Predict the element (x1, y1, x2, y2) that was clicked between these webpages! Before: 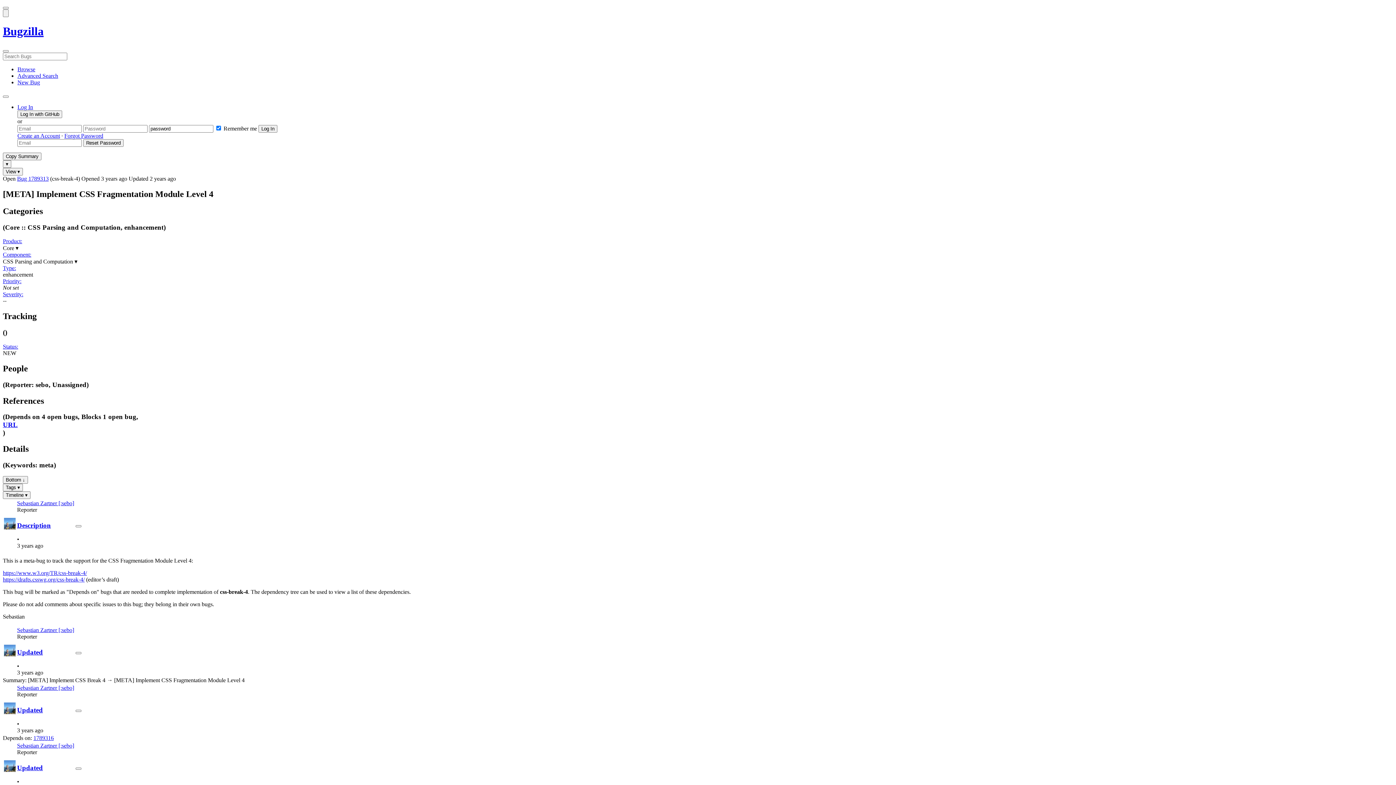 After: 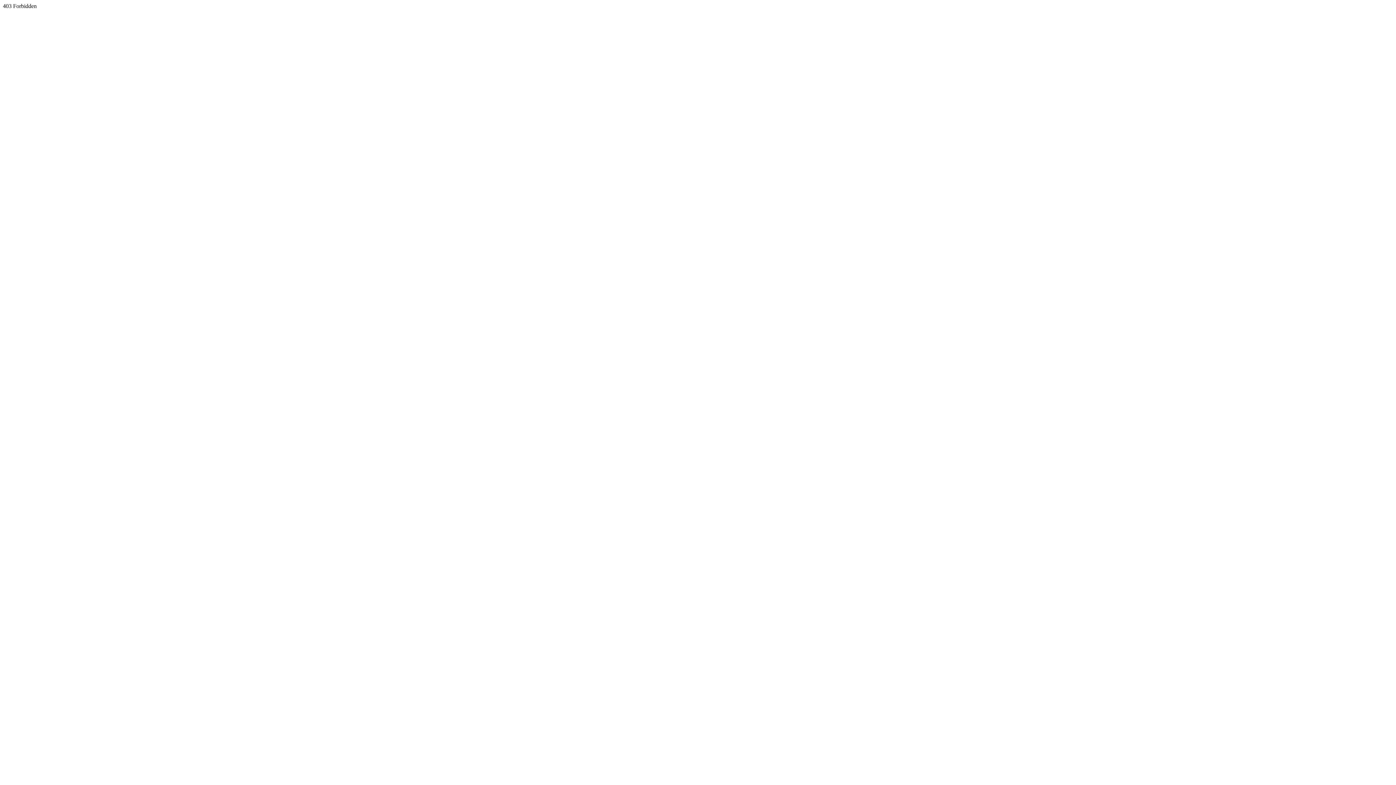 Action: bbox: (2, 343, 18, 349) label: Status: